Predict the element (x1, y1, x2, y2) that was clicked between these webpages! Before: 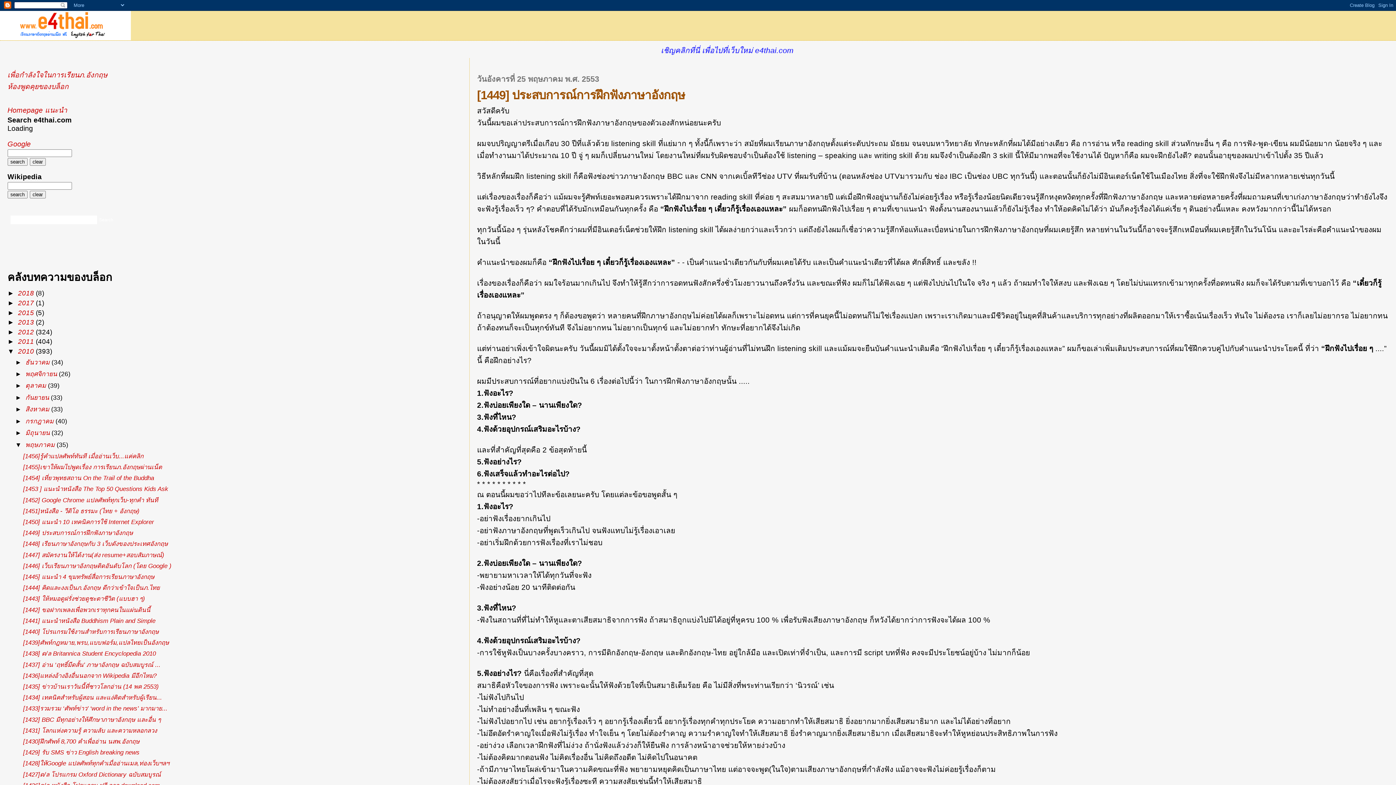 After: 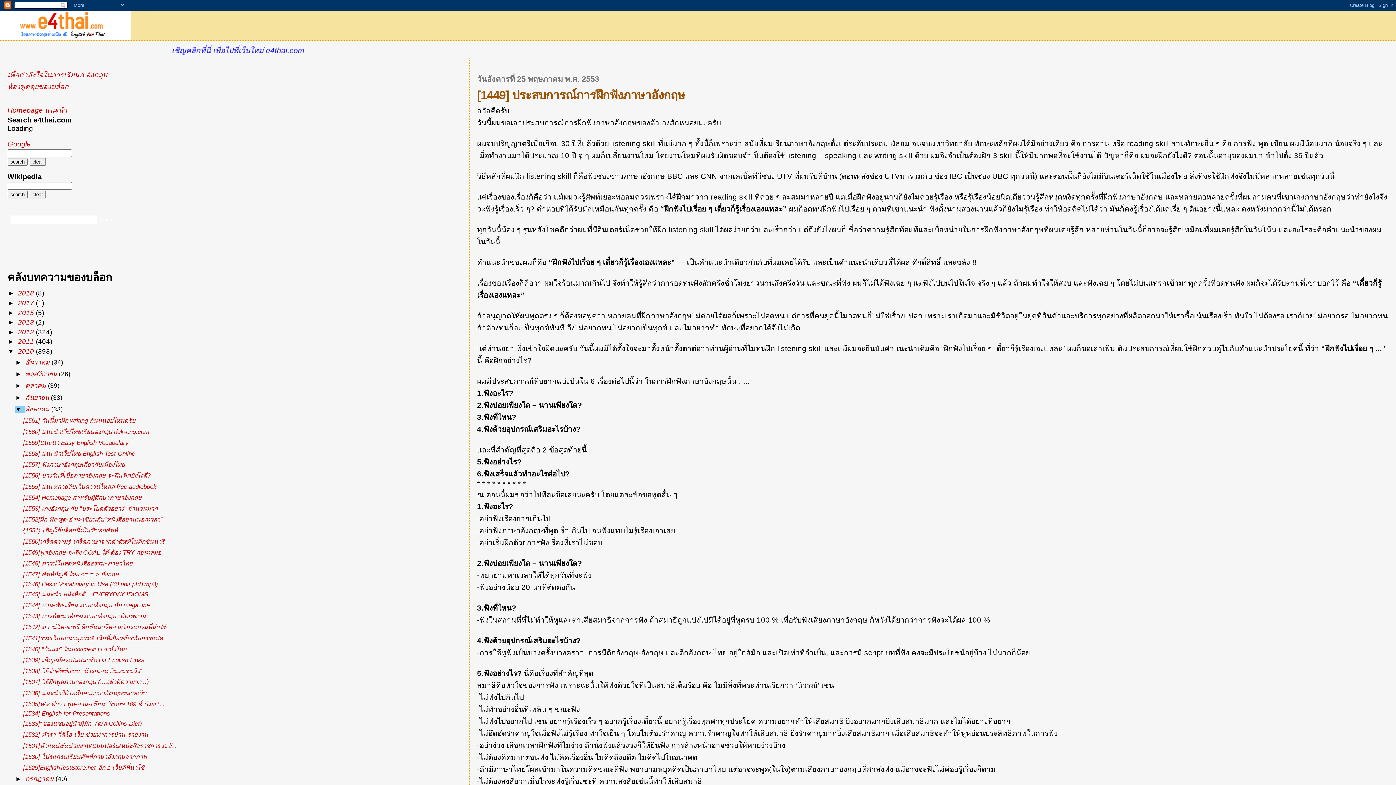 Action: label: ►   bbox: (15, 405, 25, 413)